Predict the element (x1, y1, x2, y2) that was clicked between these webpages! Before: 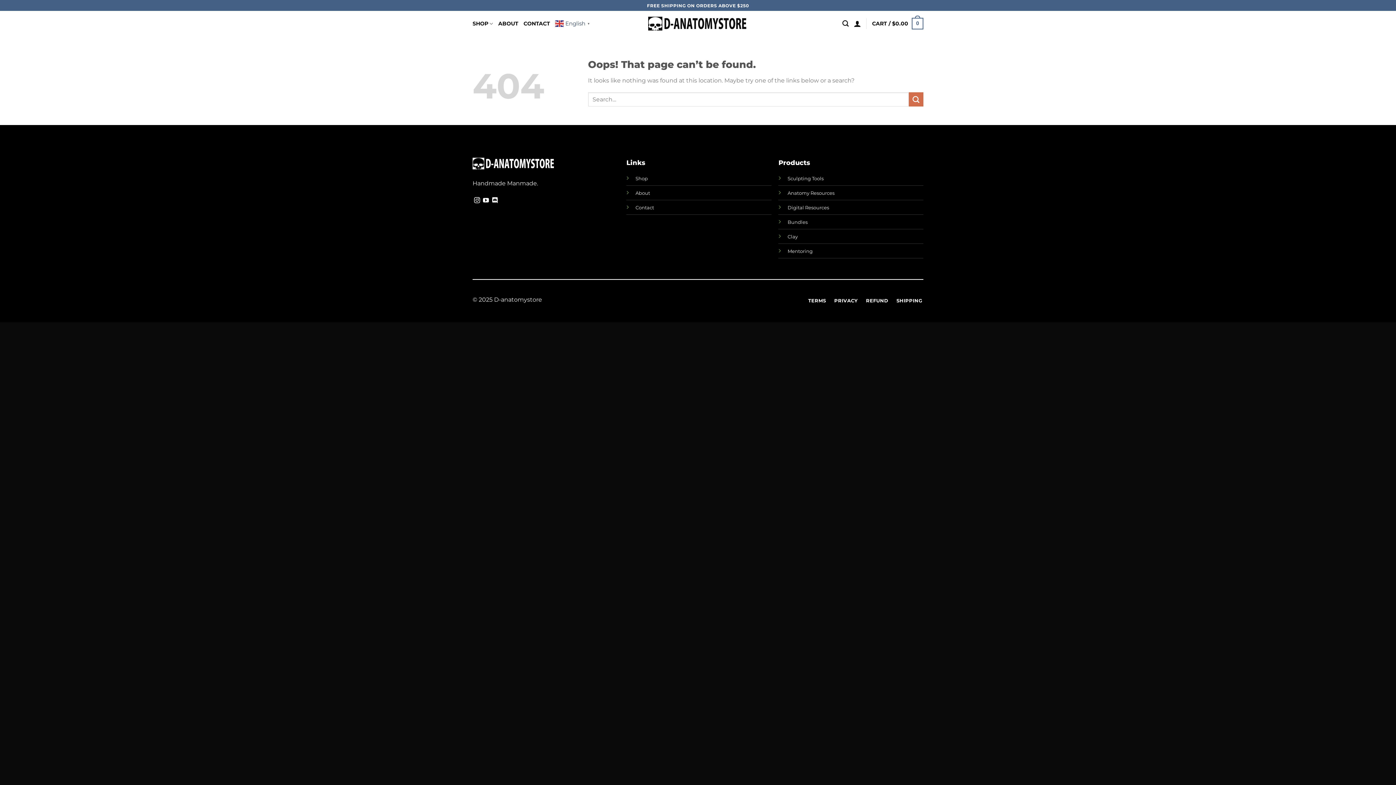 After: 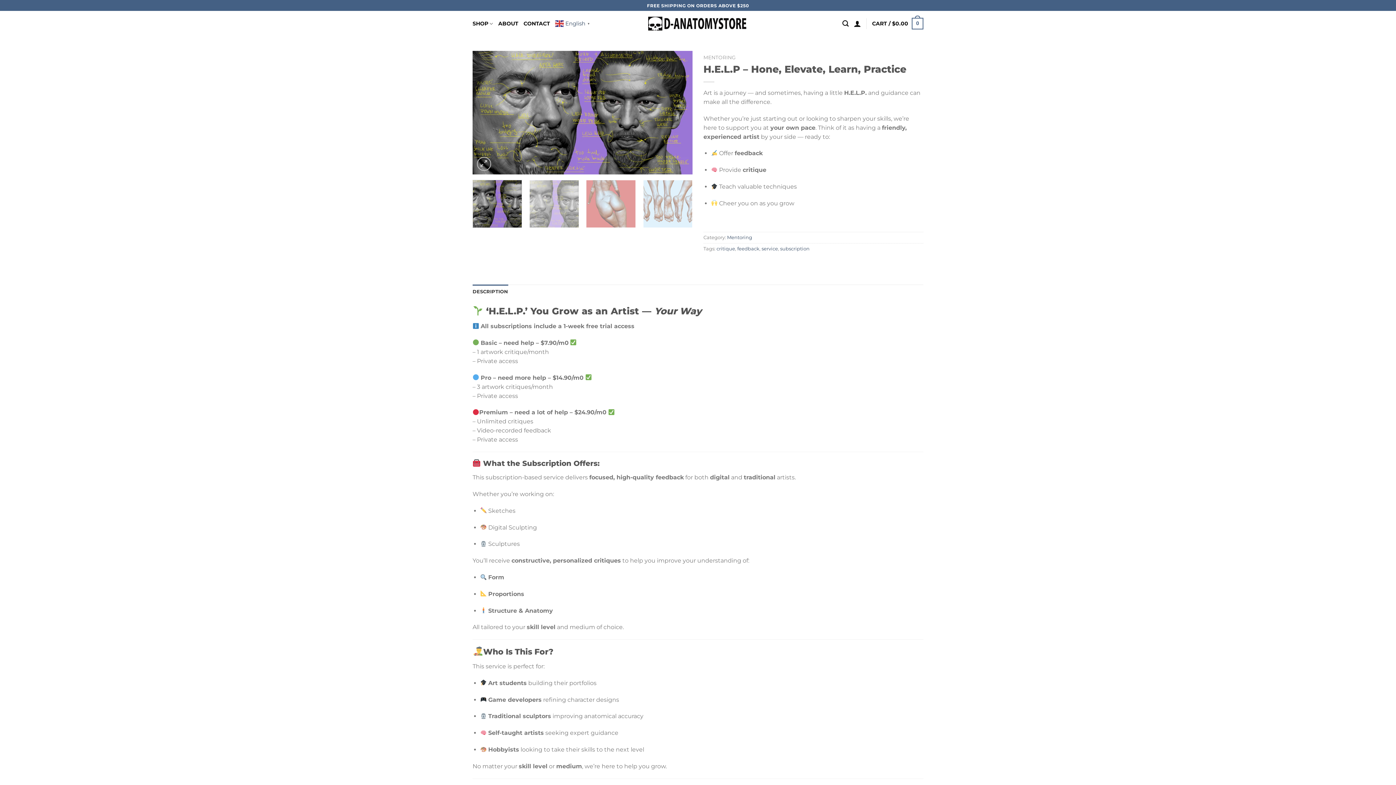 Action: label: Mentoring bbox: (787, 247, 812, 254)